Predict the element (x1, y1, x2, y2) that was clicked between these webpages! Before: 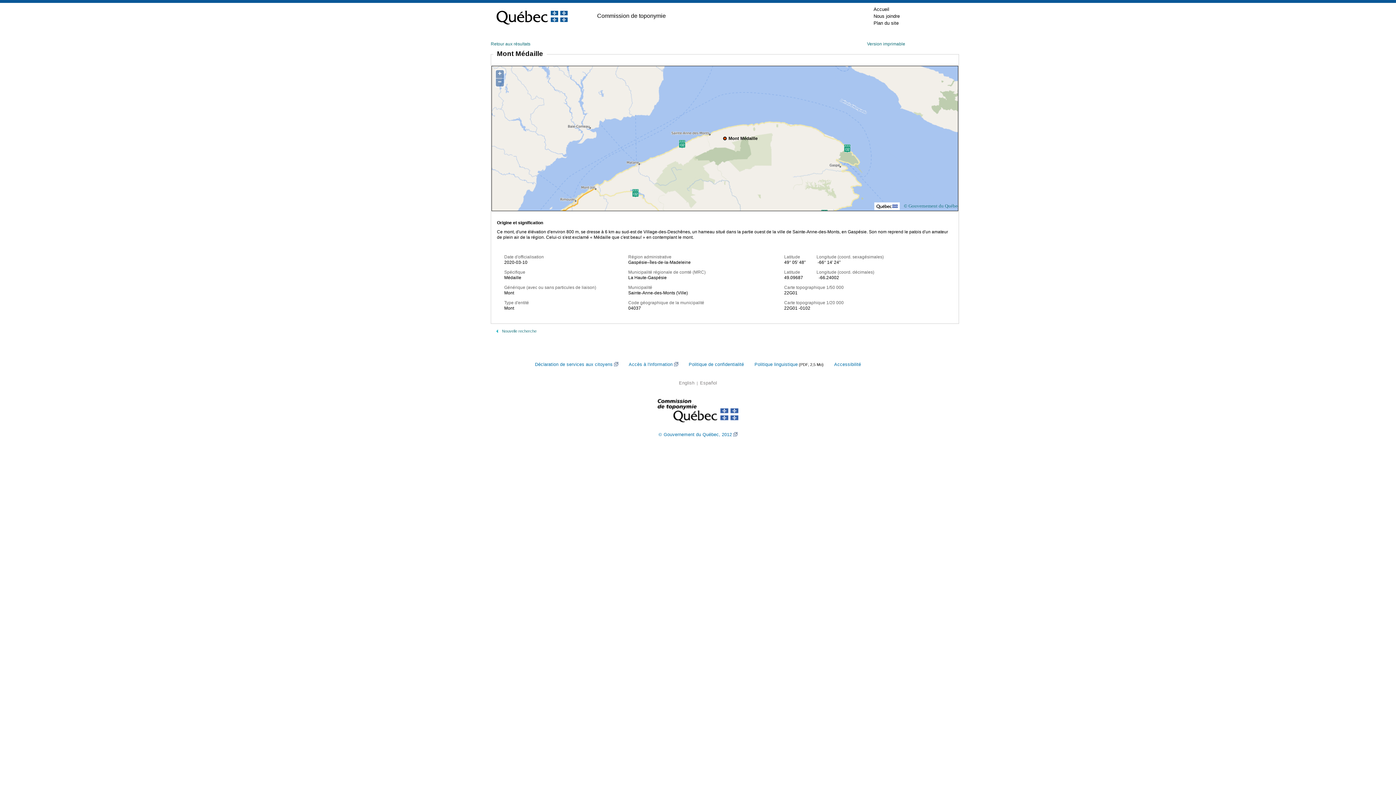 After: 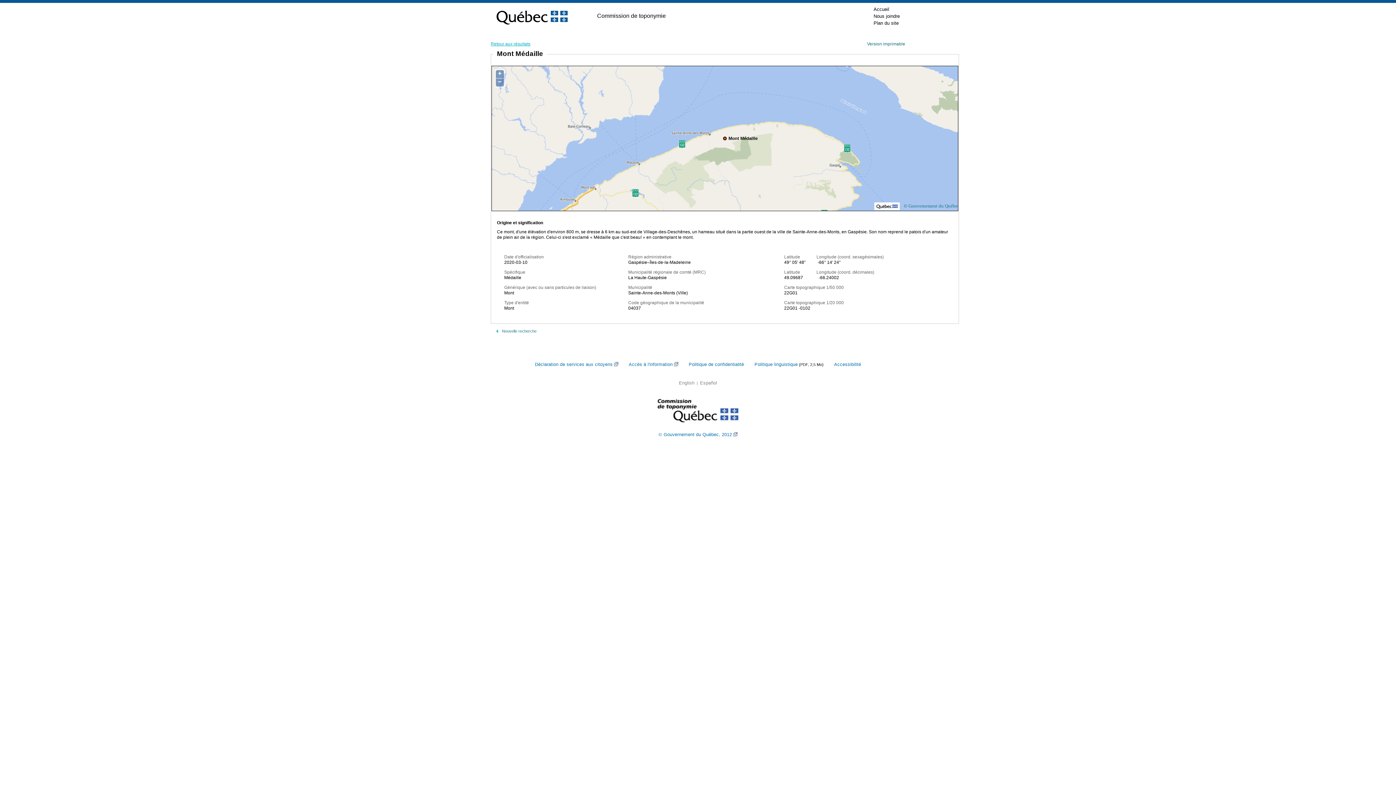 Action: bbox: (490, 41, 530, 46) label: Retour aux résultats